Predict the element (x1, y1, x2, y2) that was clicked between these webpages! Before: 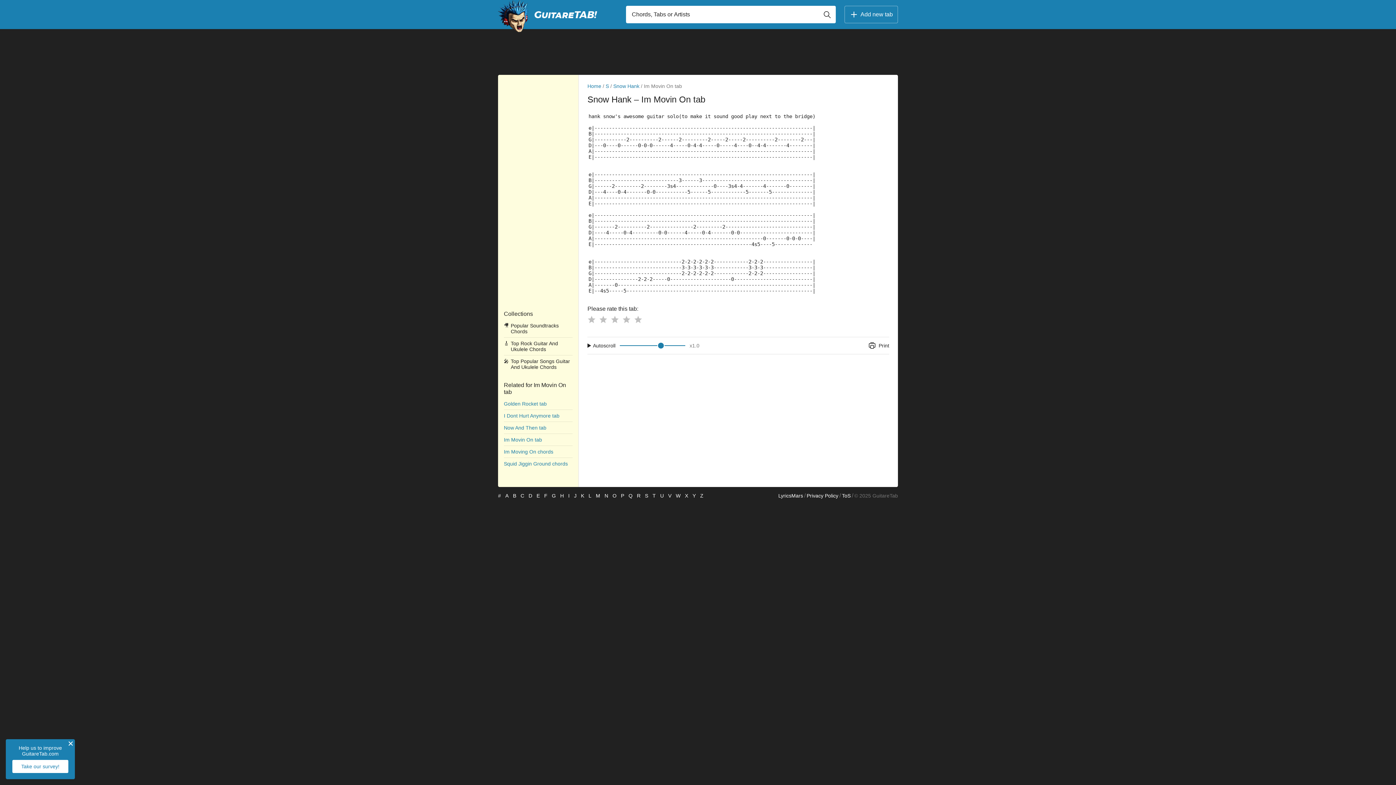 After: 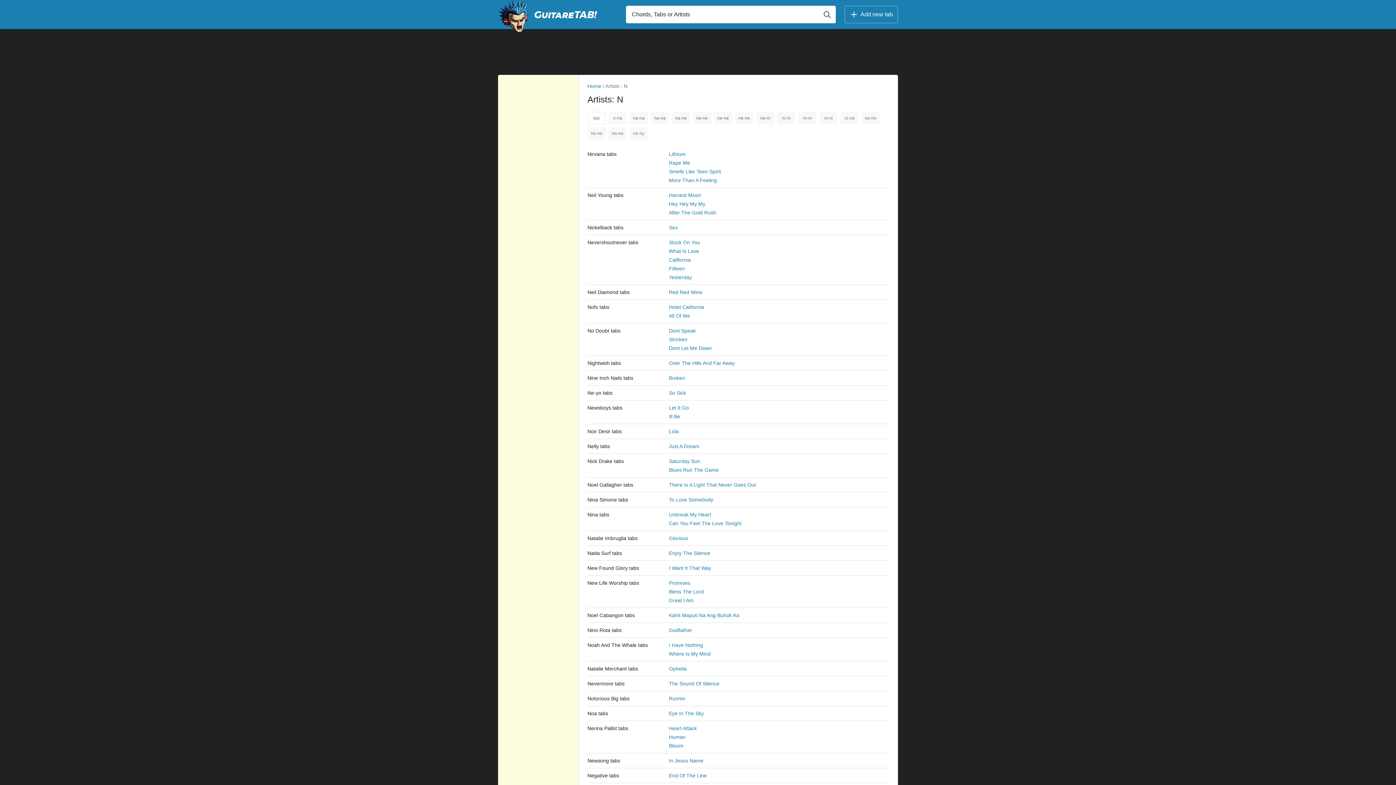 Action: bbox: (604, 493, 608, 498) label: N